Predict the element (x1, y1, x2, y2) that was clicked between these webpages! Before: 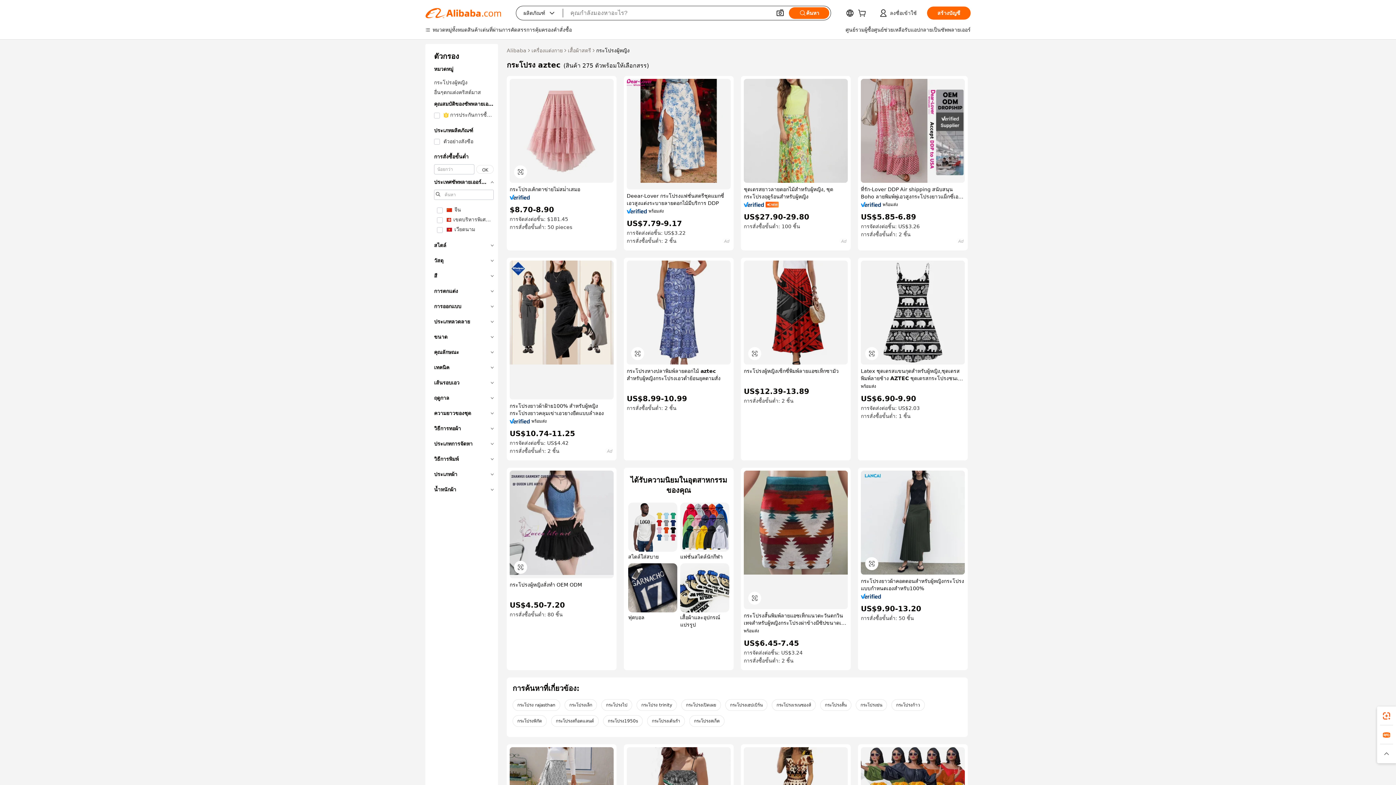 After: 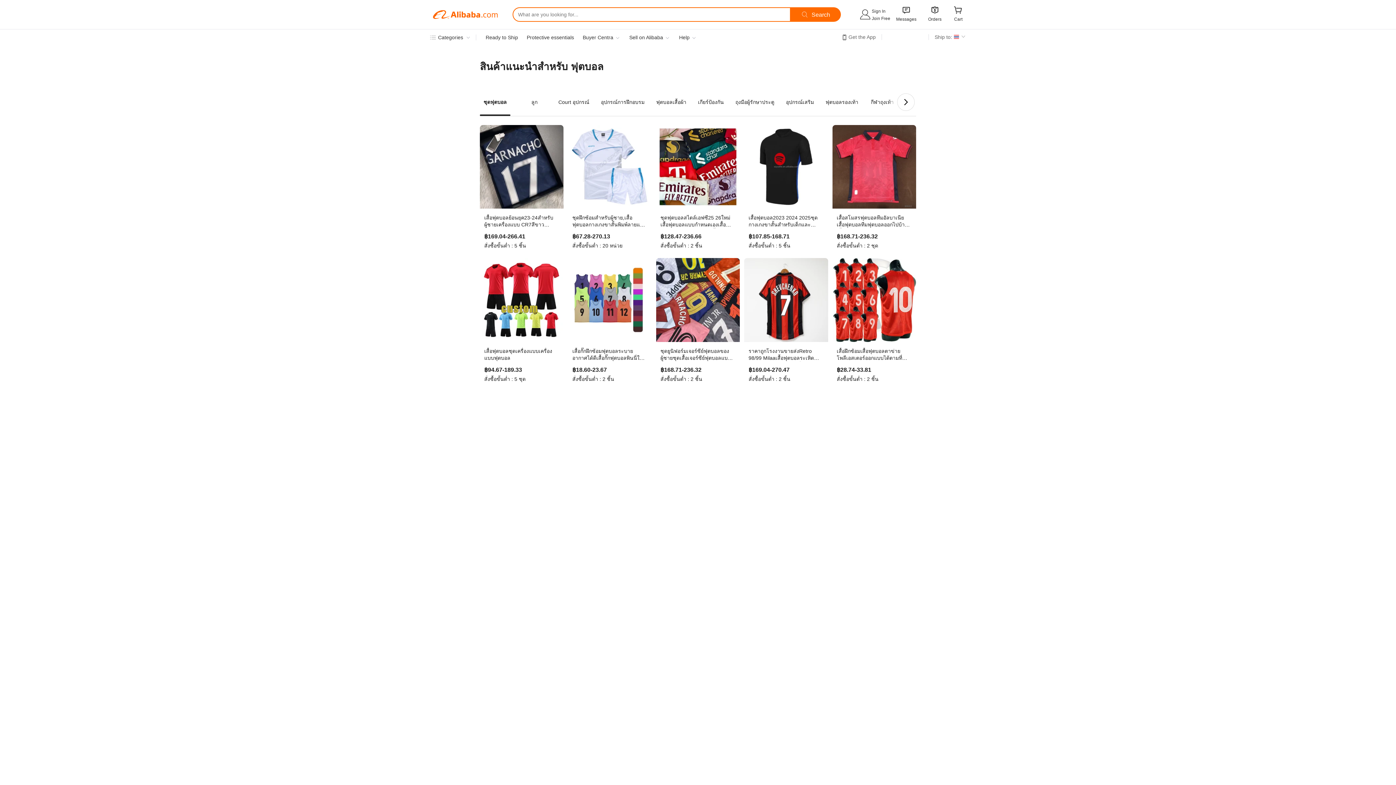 Action: bbox: (628, 563, 677, 628) label: ฟุตบอล